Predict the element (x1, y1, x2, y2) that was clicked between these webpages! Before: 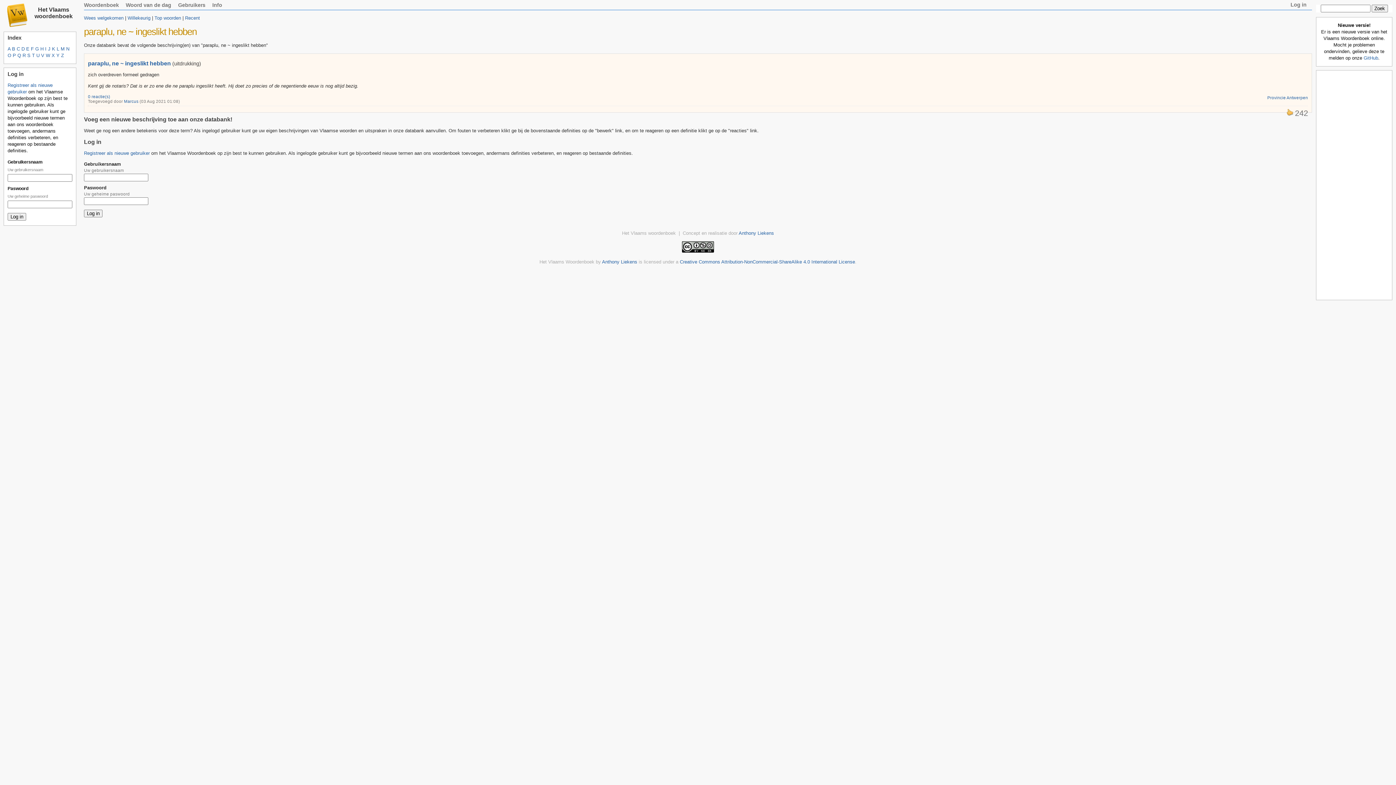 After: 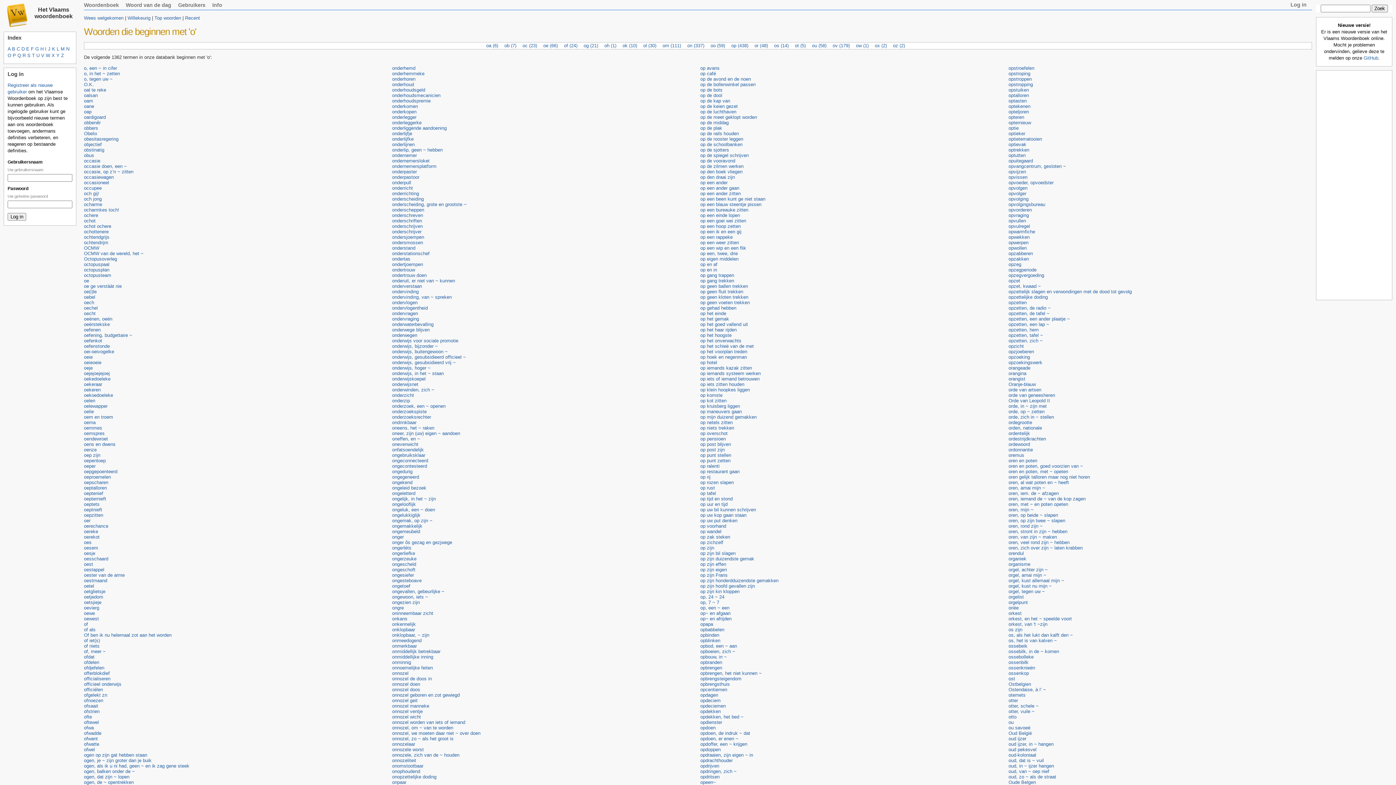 Action: label: O bbox: (7, 52, 11, 58)